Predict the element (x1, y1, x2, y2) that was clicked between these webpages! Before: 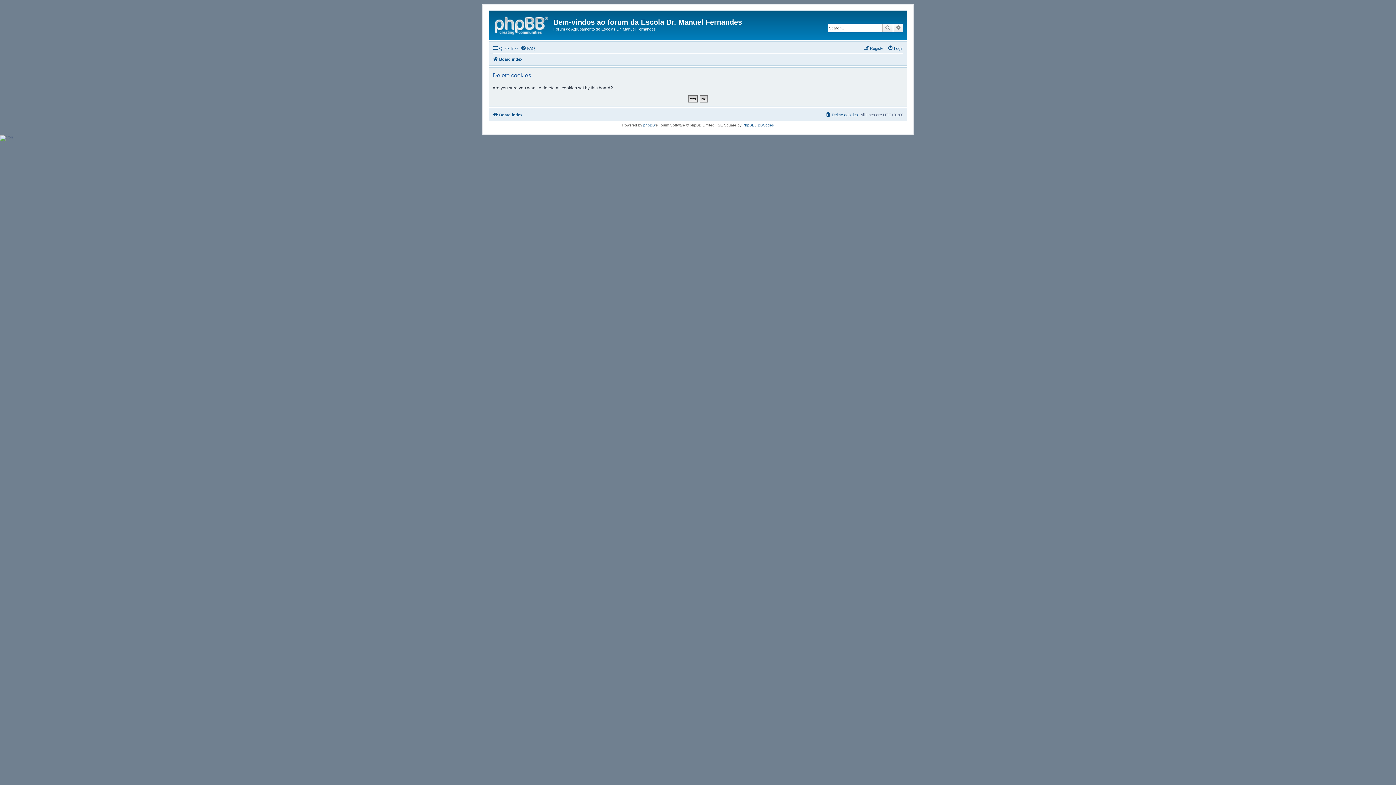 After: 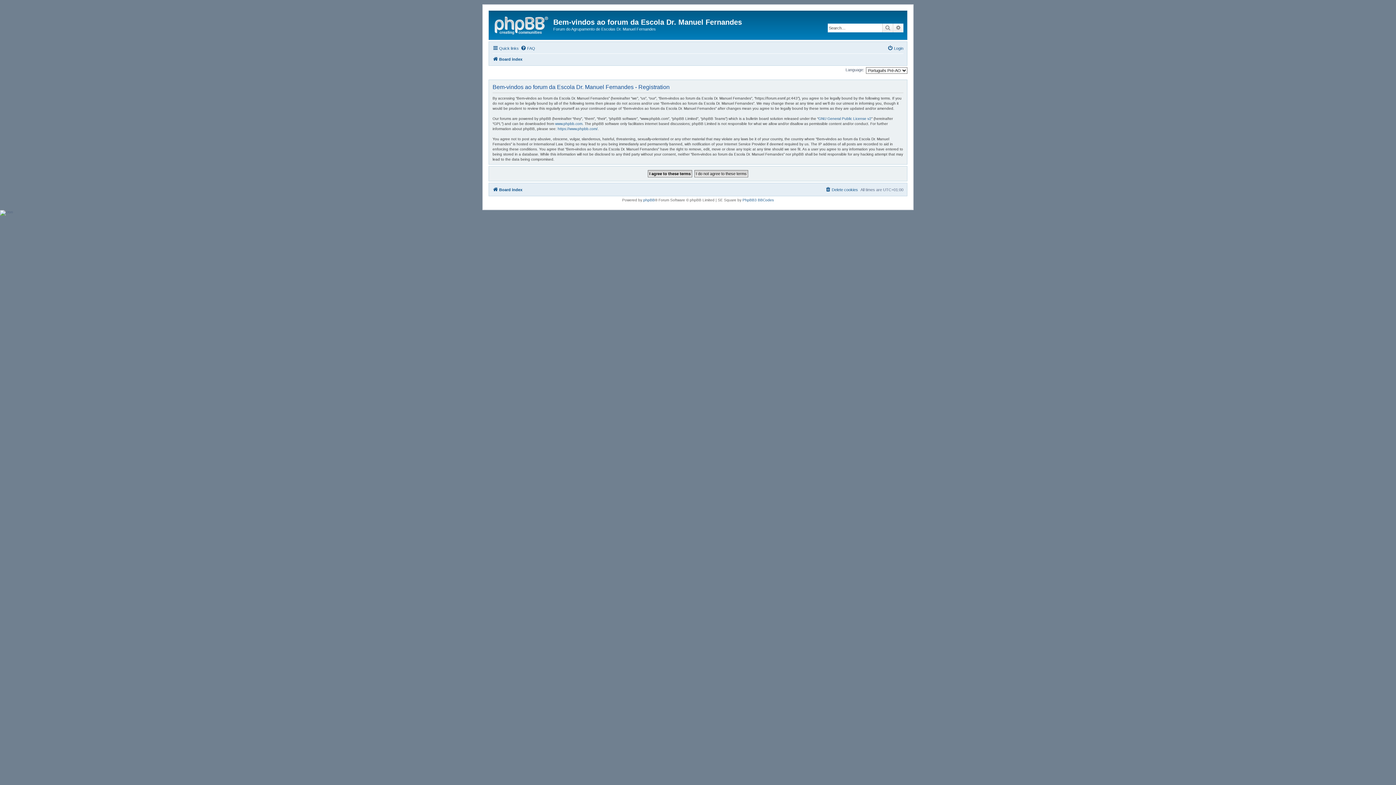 Action: label: Register bbox: (863, 43, 885, 52)